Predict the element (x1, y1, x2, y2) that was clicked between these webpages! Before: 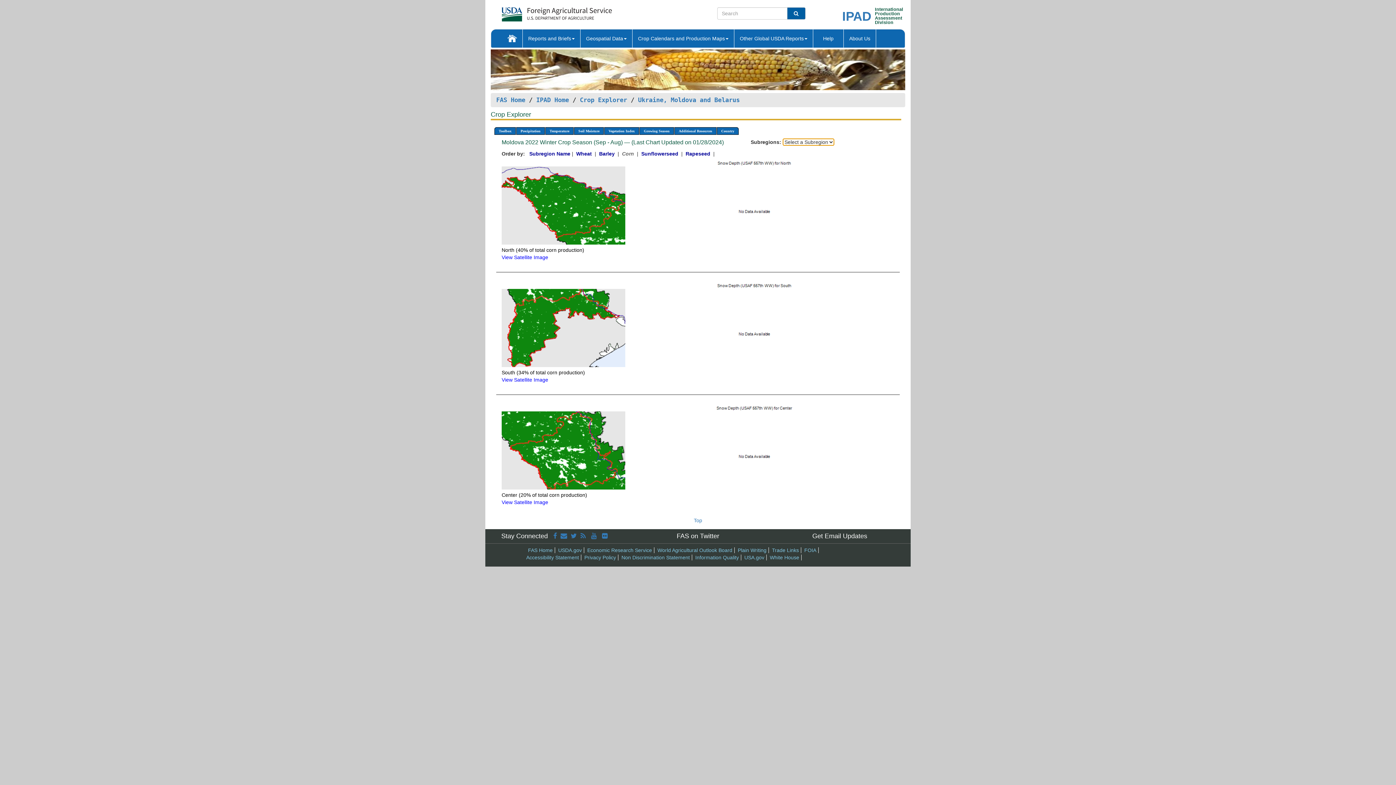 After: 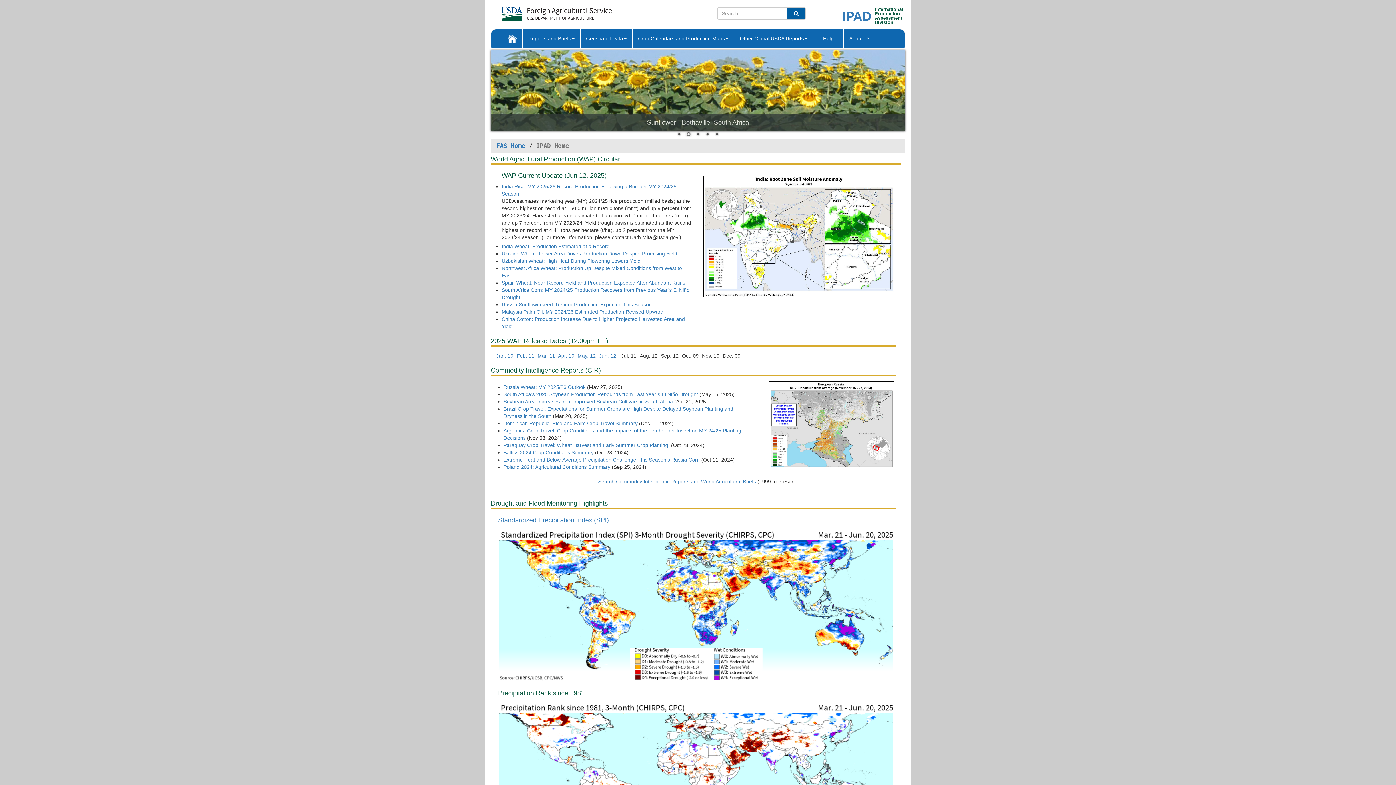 Action: label: International
Production
Assessment
Division bbox: (875, 7, 894, 24)